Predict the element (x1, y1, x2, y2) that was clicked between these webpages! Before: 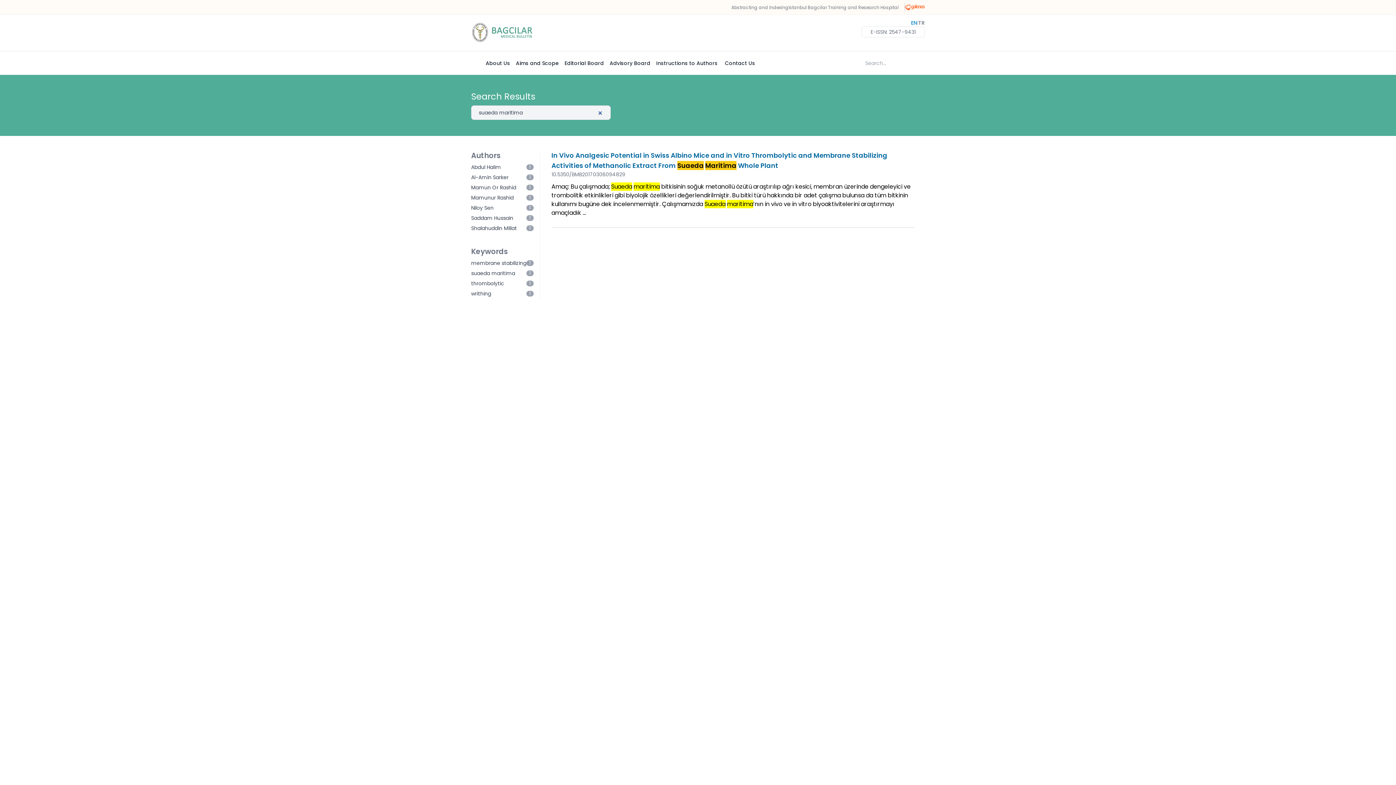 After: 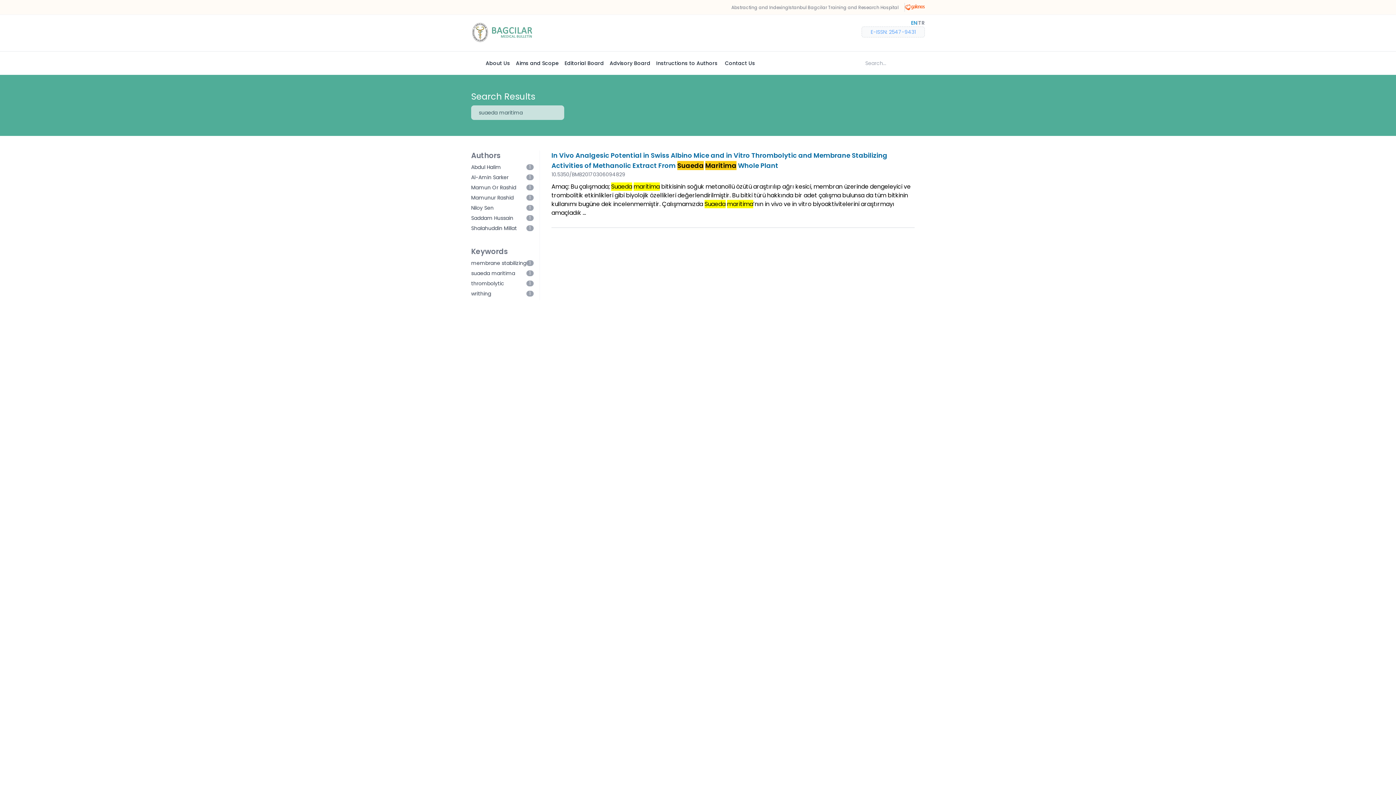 Action: bbox: (861, 26, 925, 37) label: E-ISSN: 2547-9431